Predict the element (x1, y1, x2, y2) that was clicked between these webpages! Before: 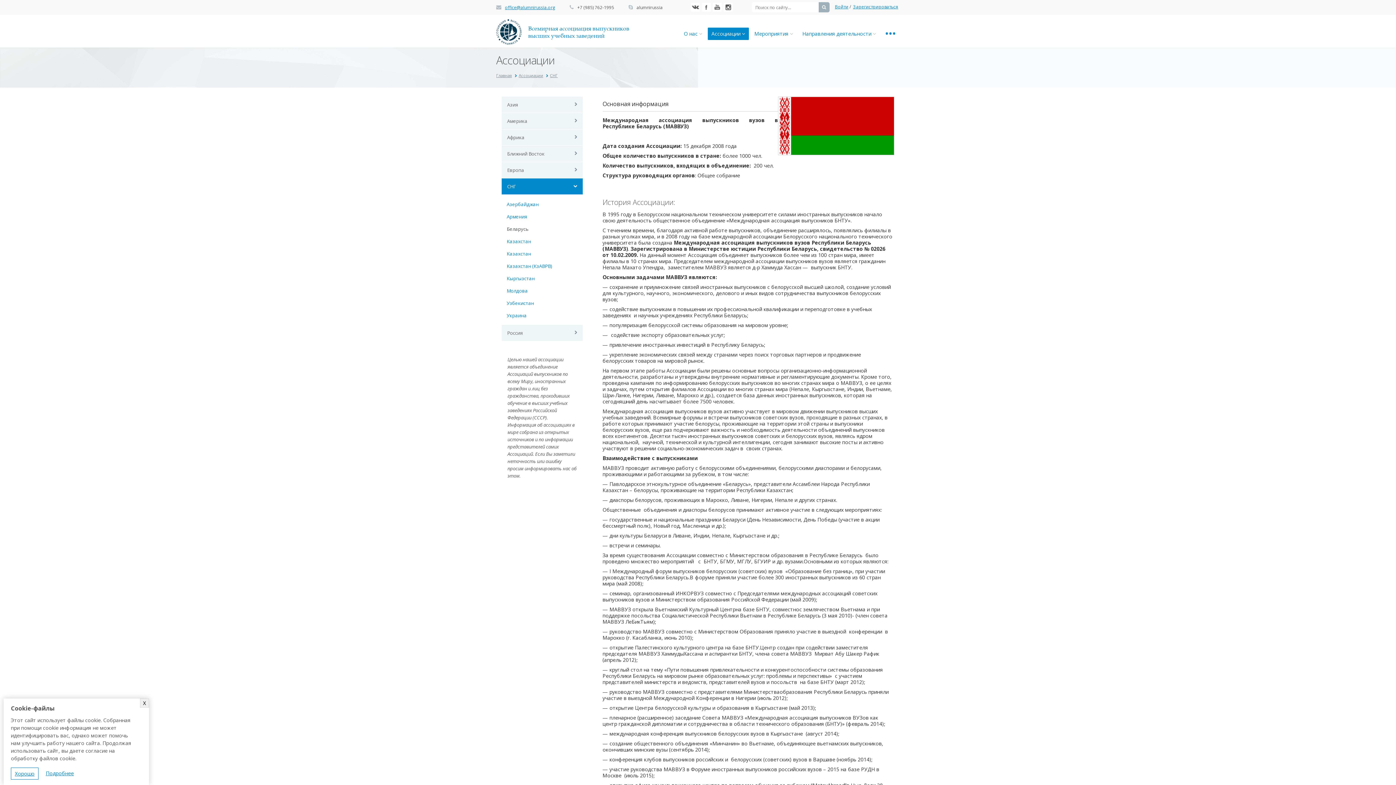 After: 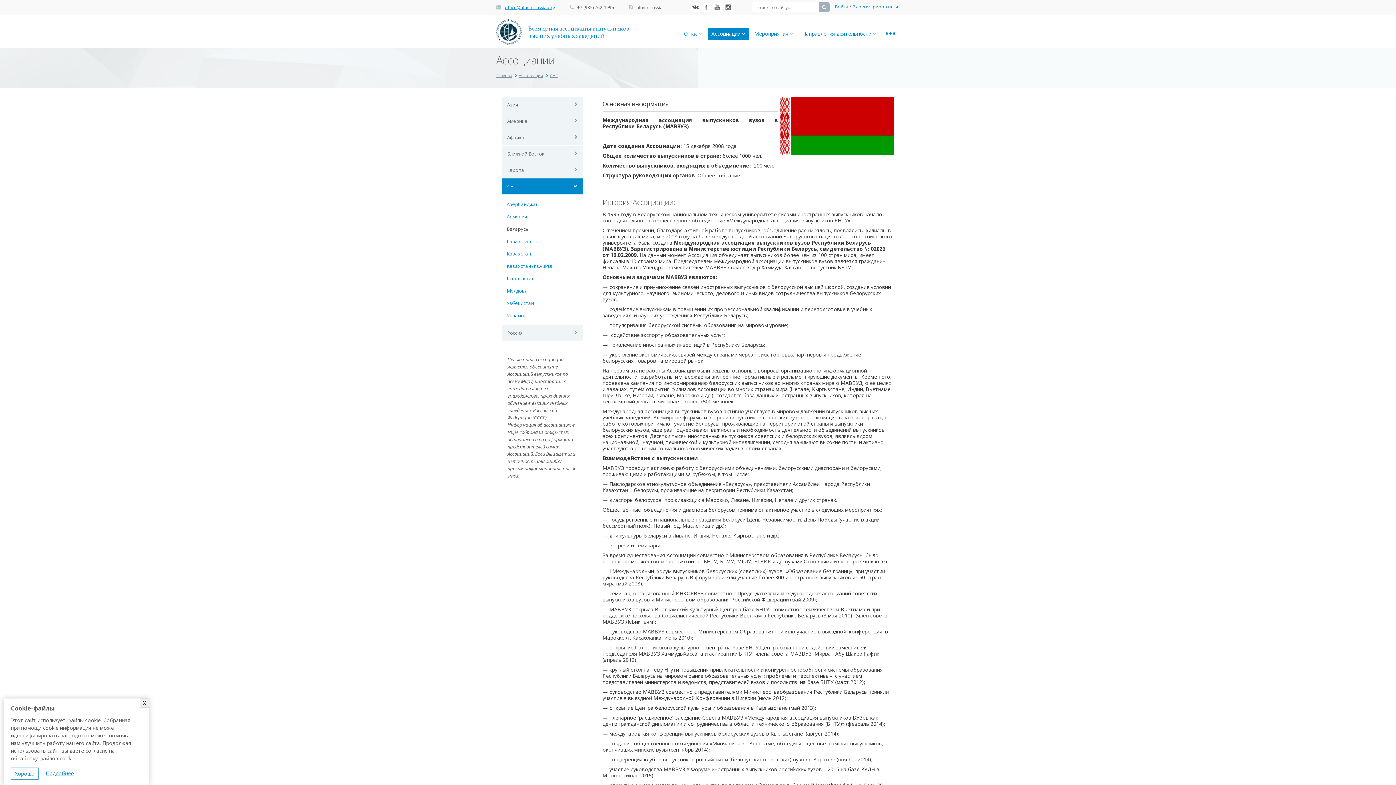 Action: bbox: (636, 4, 662, 10) label: alumnirussia